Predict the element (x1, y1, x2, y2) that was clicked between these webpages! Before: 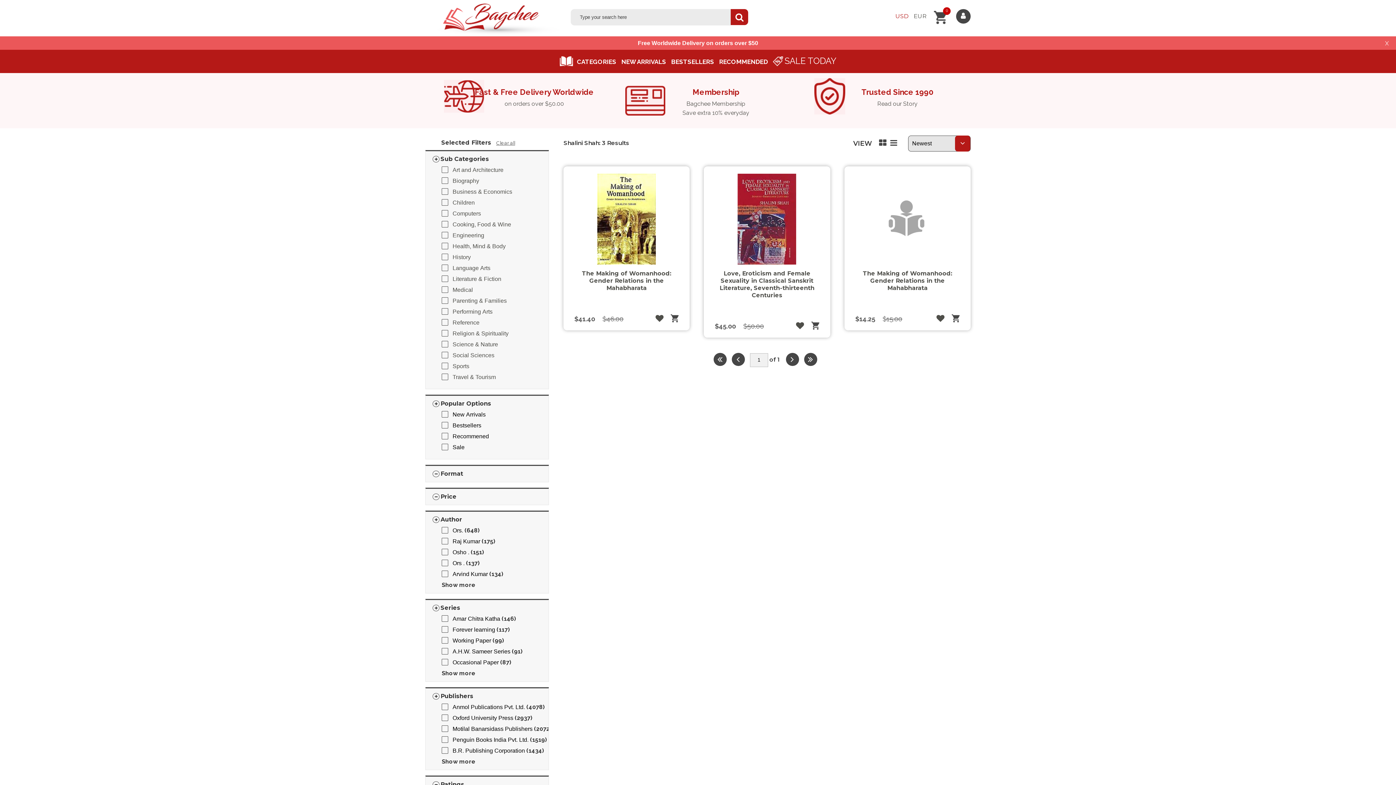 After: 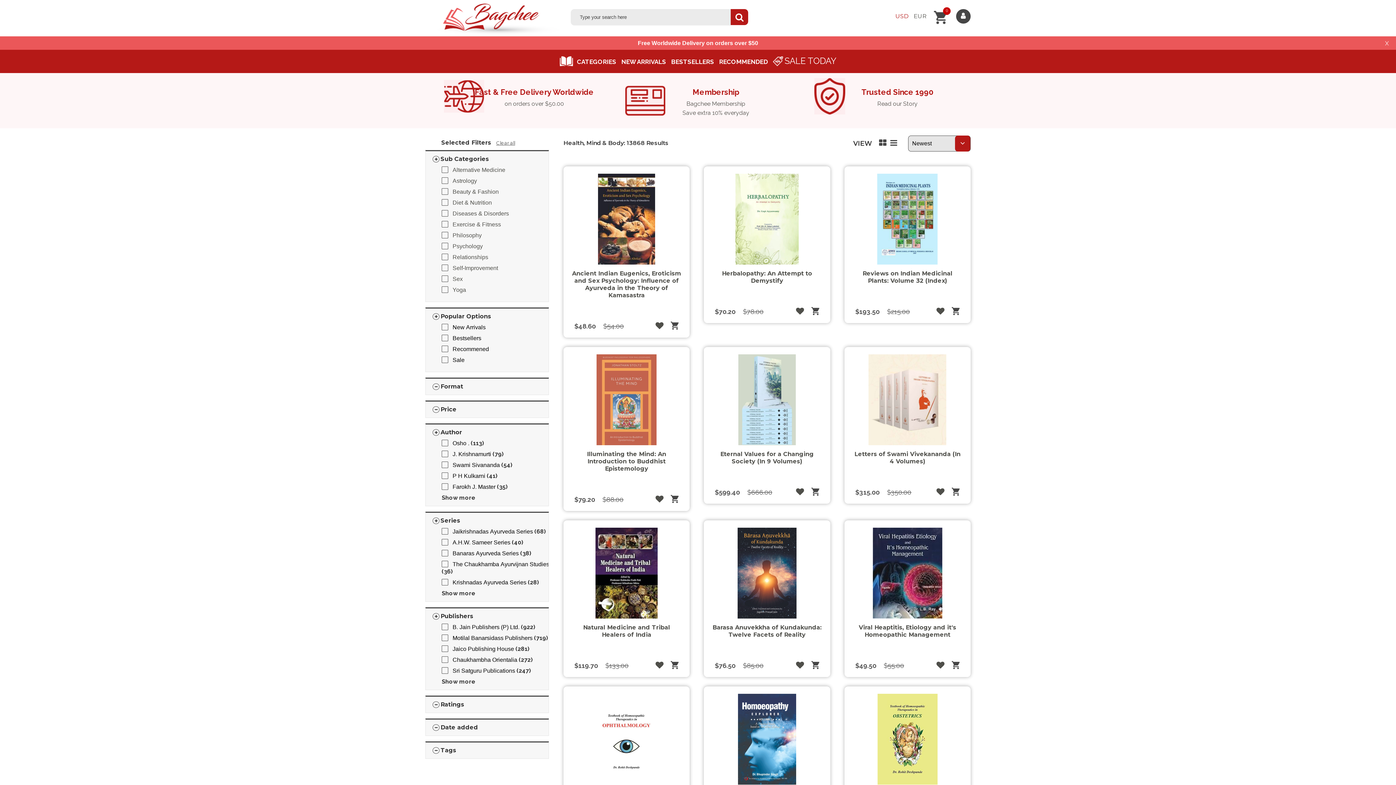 Action: label: Health, Mind & Body bbox: (452, 243, 505, 249)